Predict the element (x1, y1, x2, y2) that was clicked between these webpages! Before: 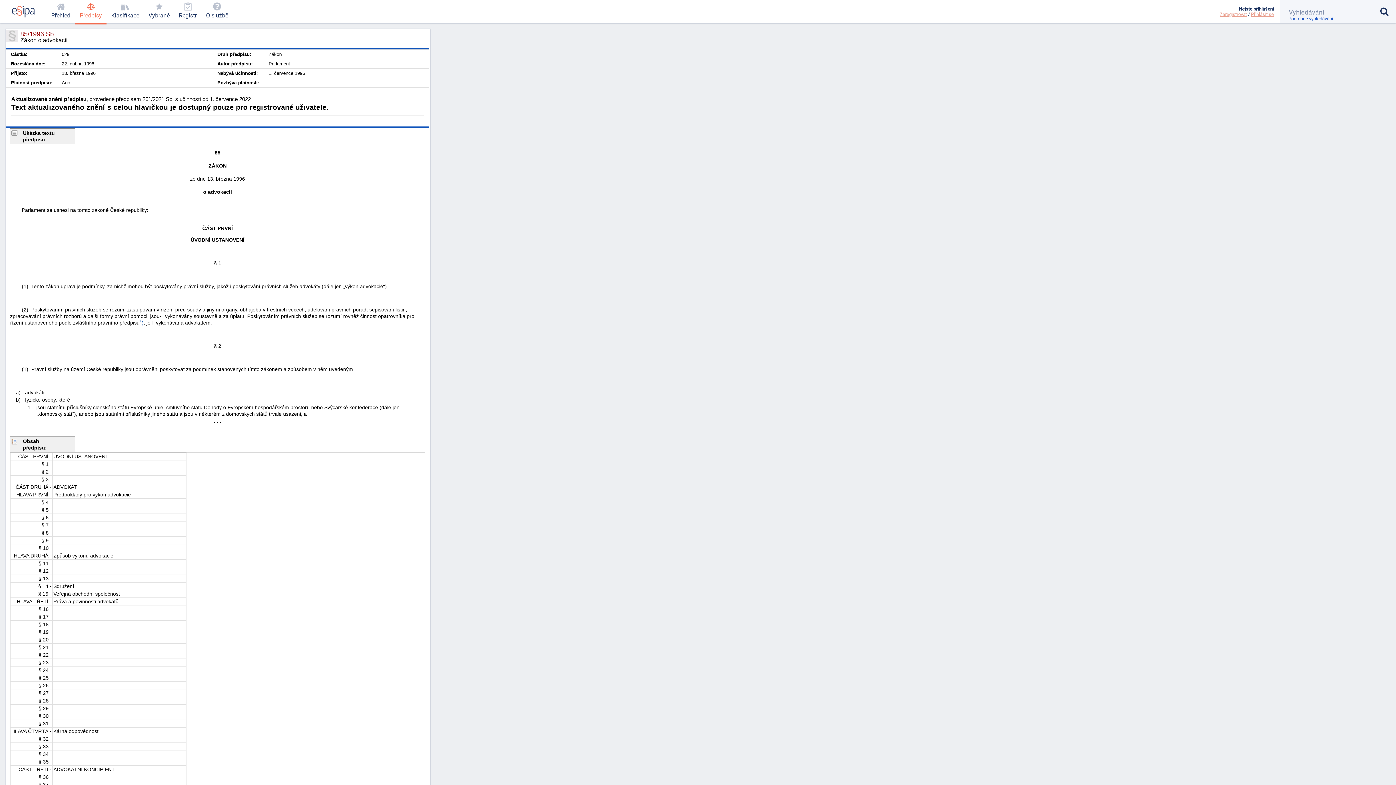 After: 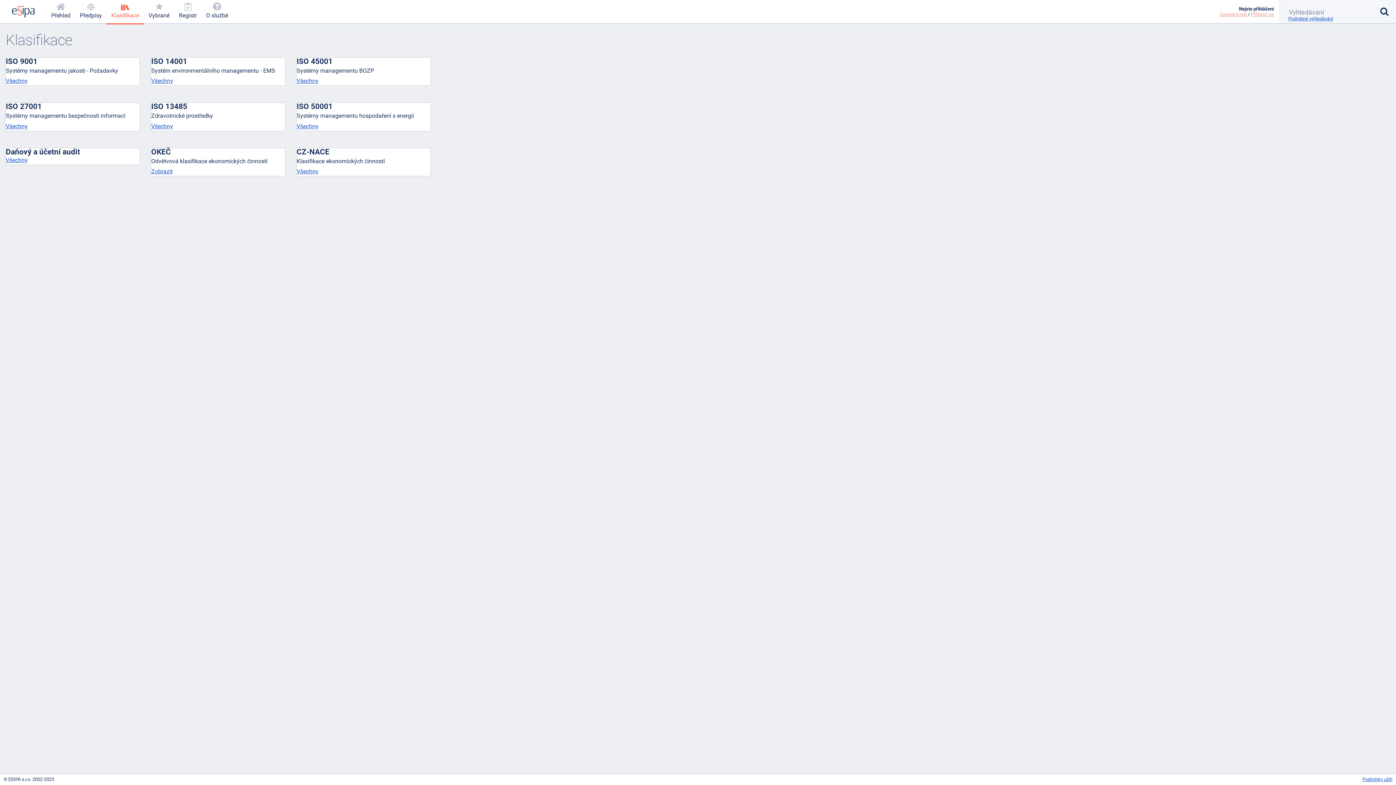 Action: label: Klasifikace bbox: (106, 0, 143, 23)